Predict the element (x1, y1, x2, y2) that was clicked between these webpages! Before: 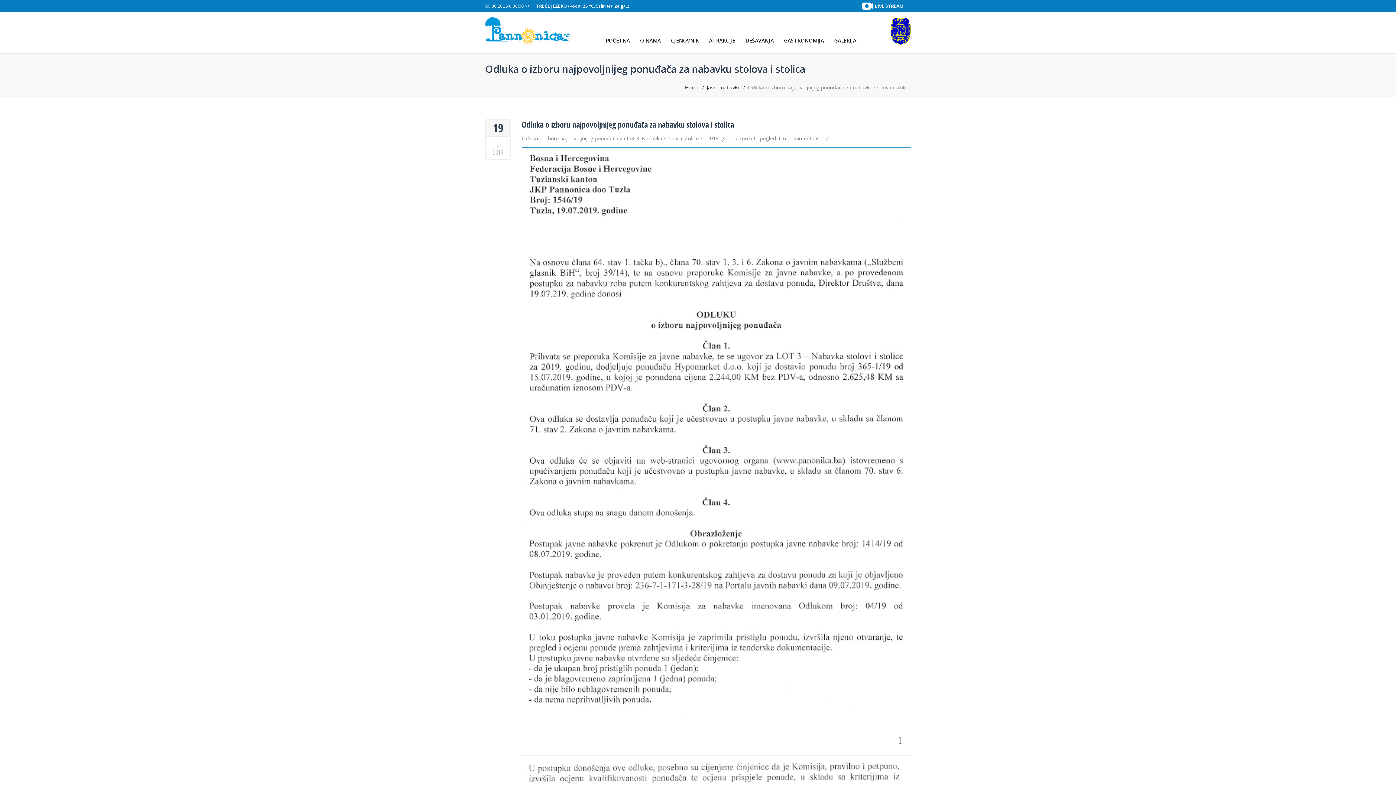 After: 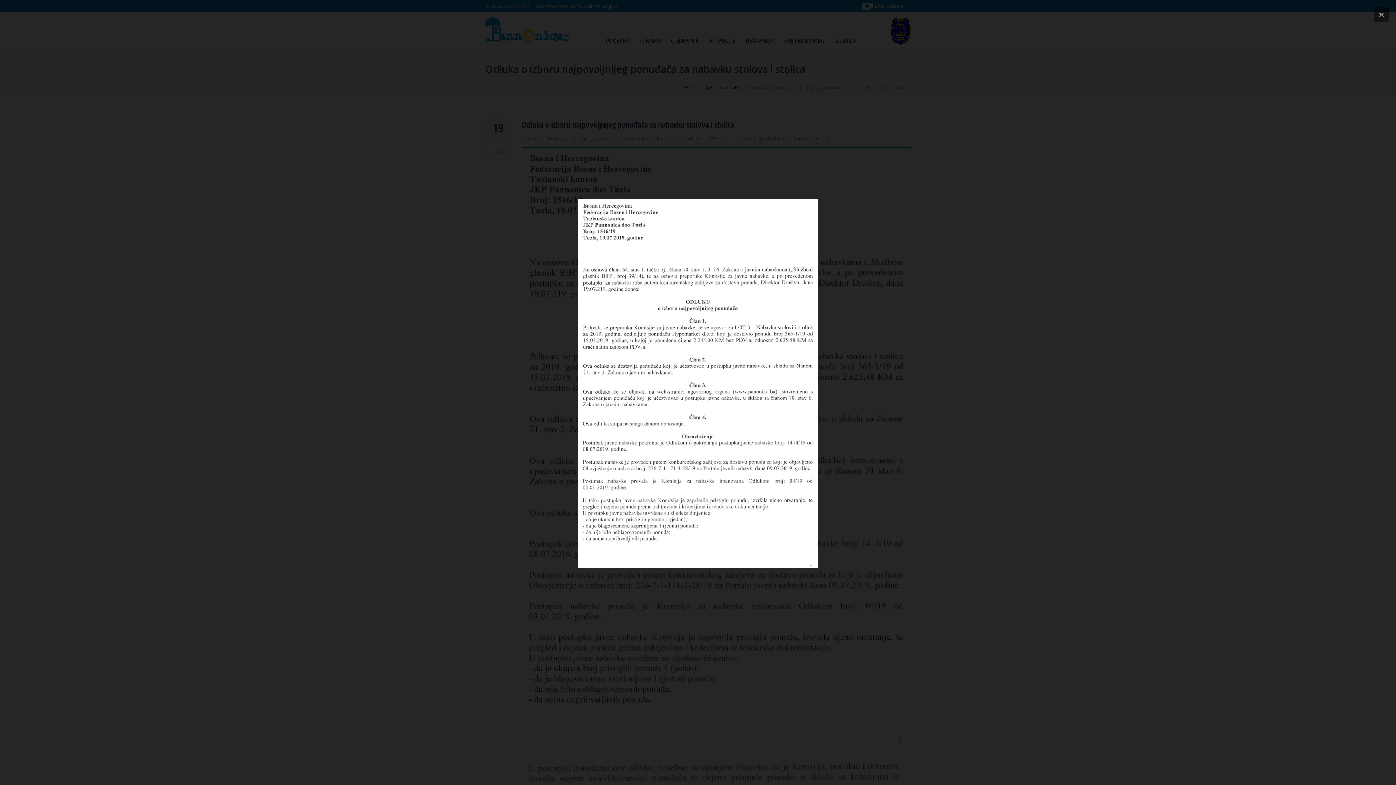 Action: bbox: (521, 147, 910, 748)